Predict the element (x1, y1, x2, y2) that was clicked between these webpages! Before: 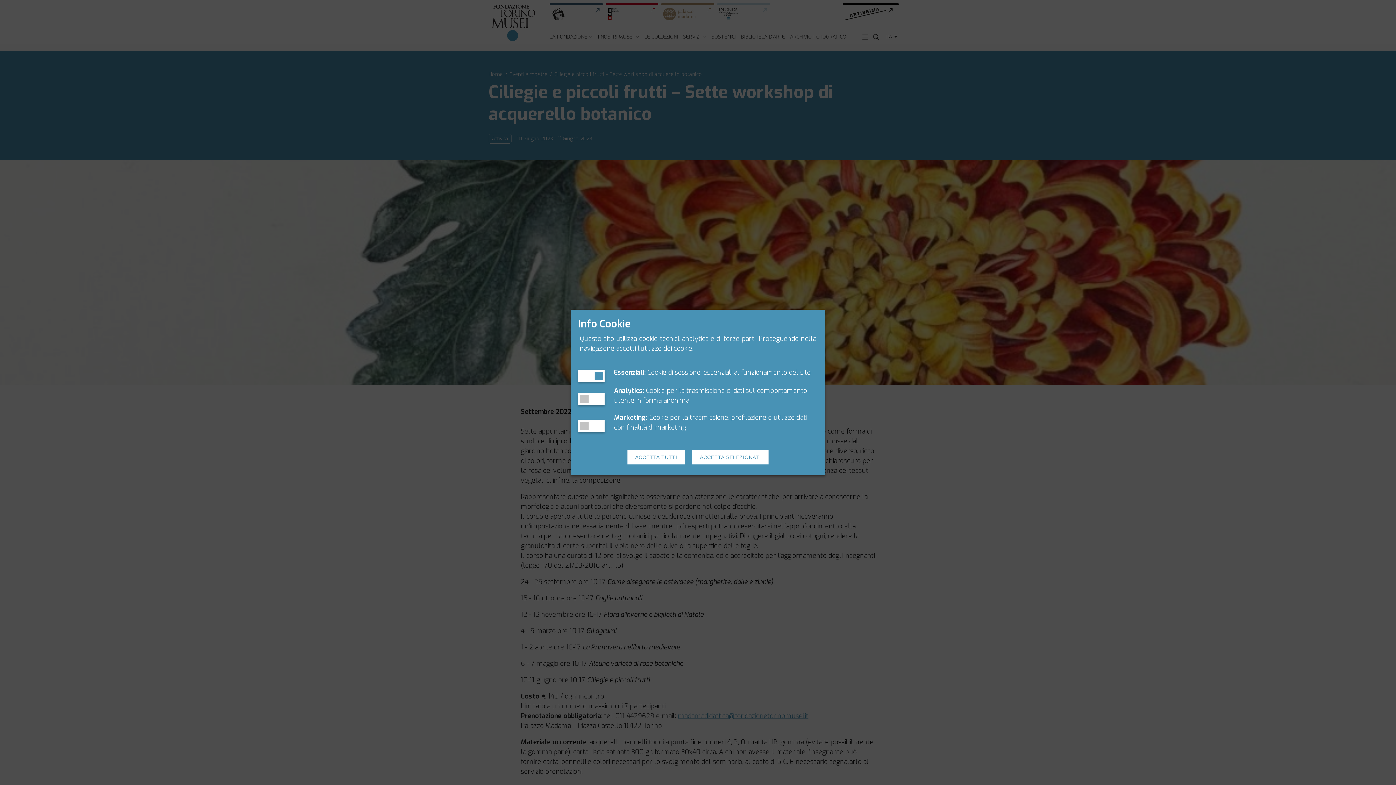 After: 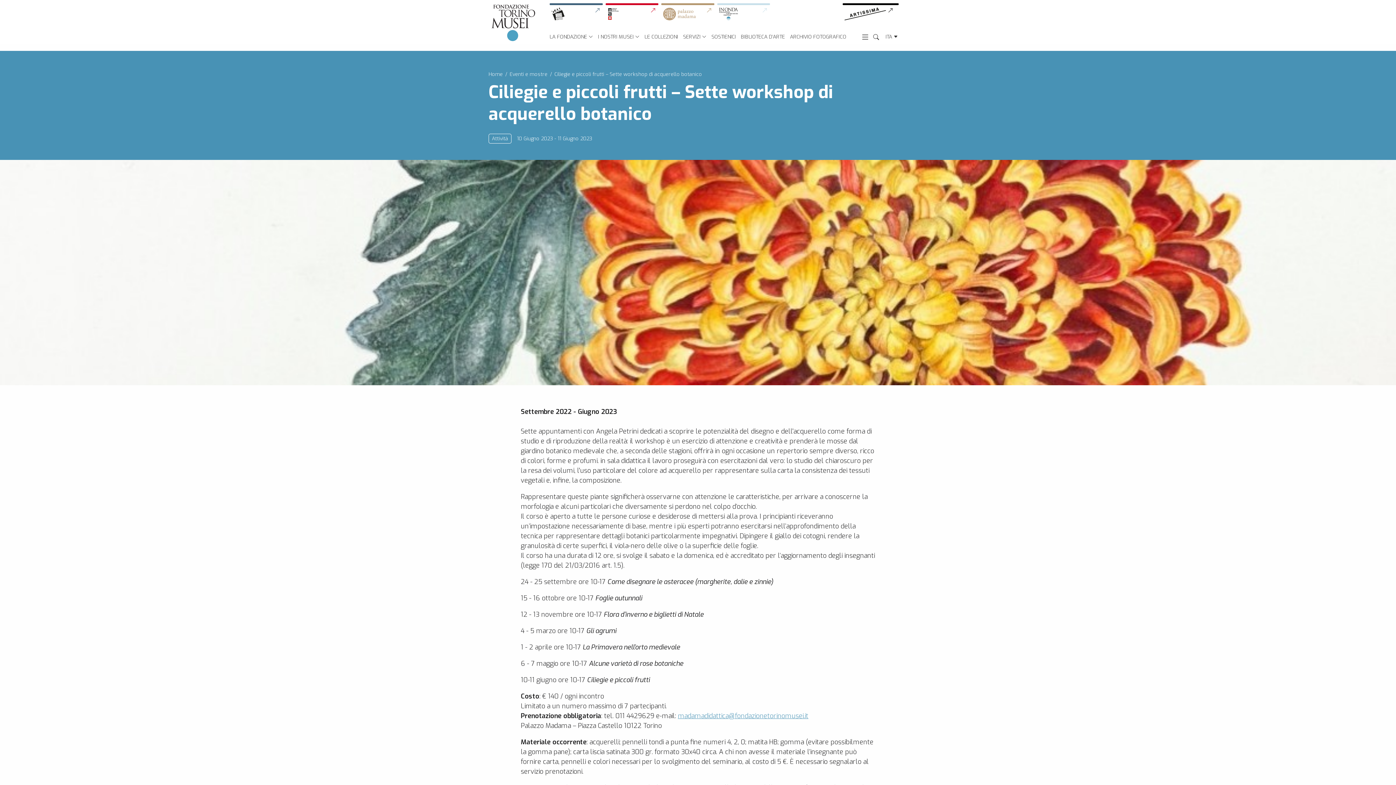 Action: label: ACCETTA SELEZIONATI bbox: (692, 450, 768, 464)